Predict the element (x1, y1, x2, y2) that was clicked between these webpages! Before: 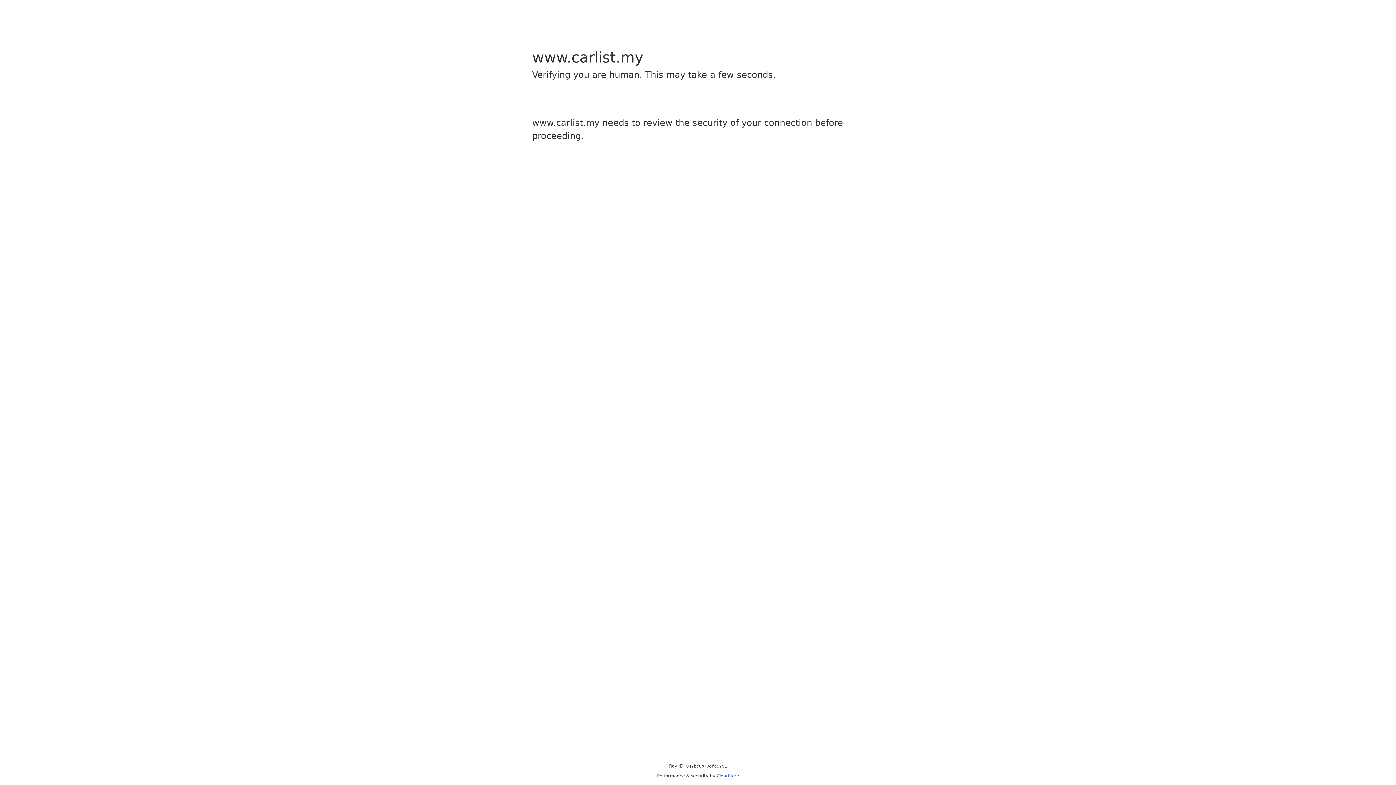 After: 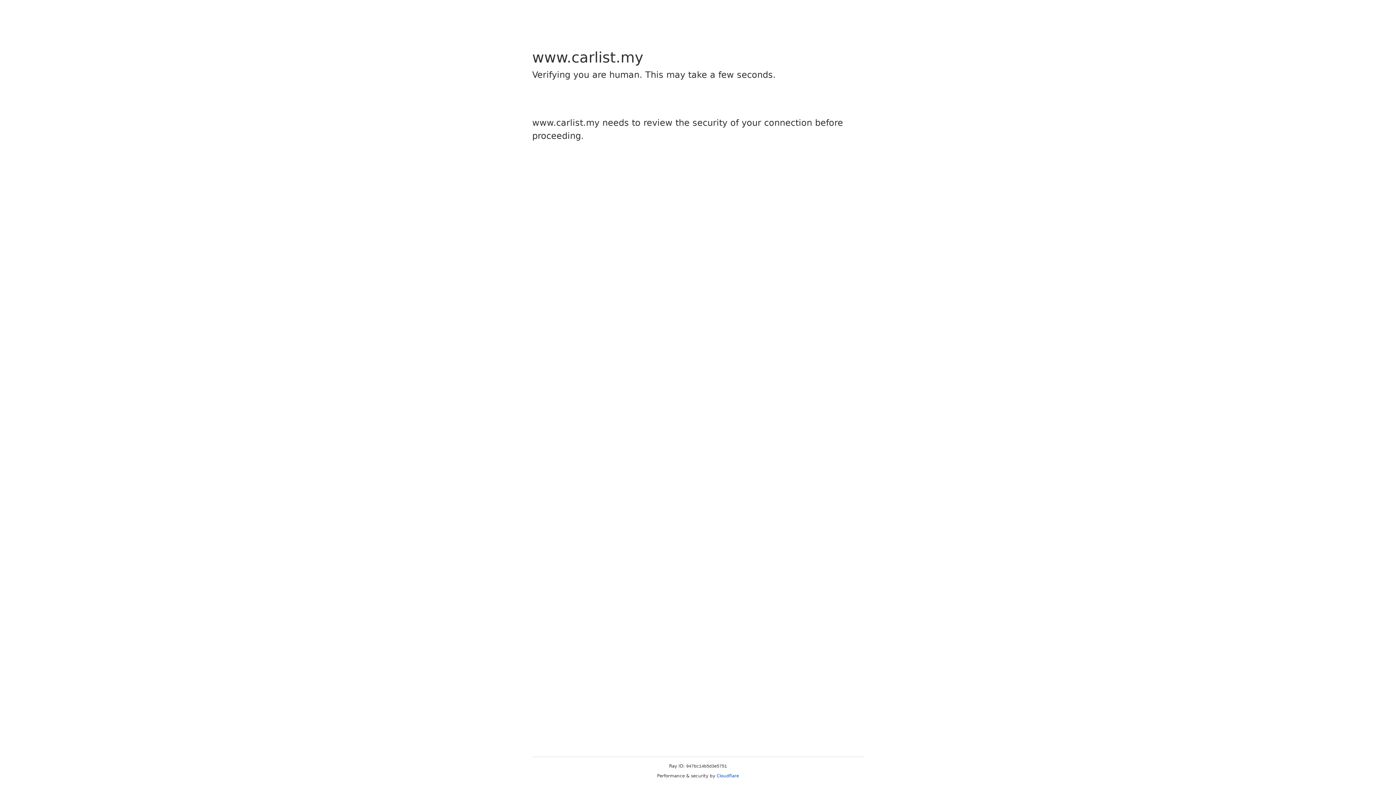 Action: label: Cloudflare bbox: (716, 773, 739, 778)